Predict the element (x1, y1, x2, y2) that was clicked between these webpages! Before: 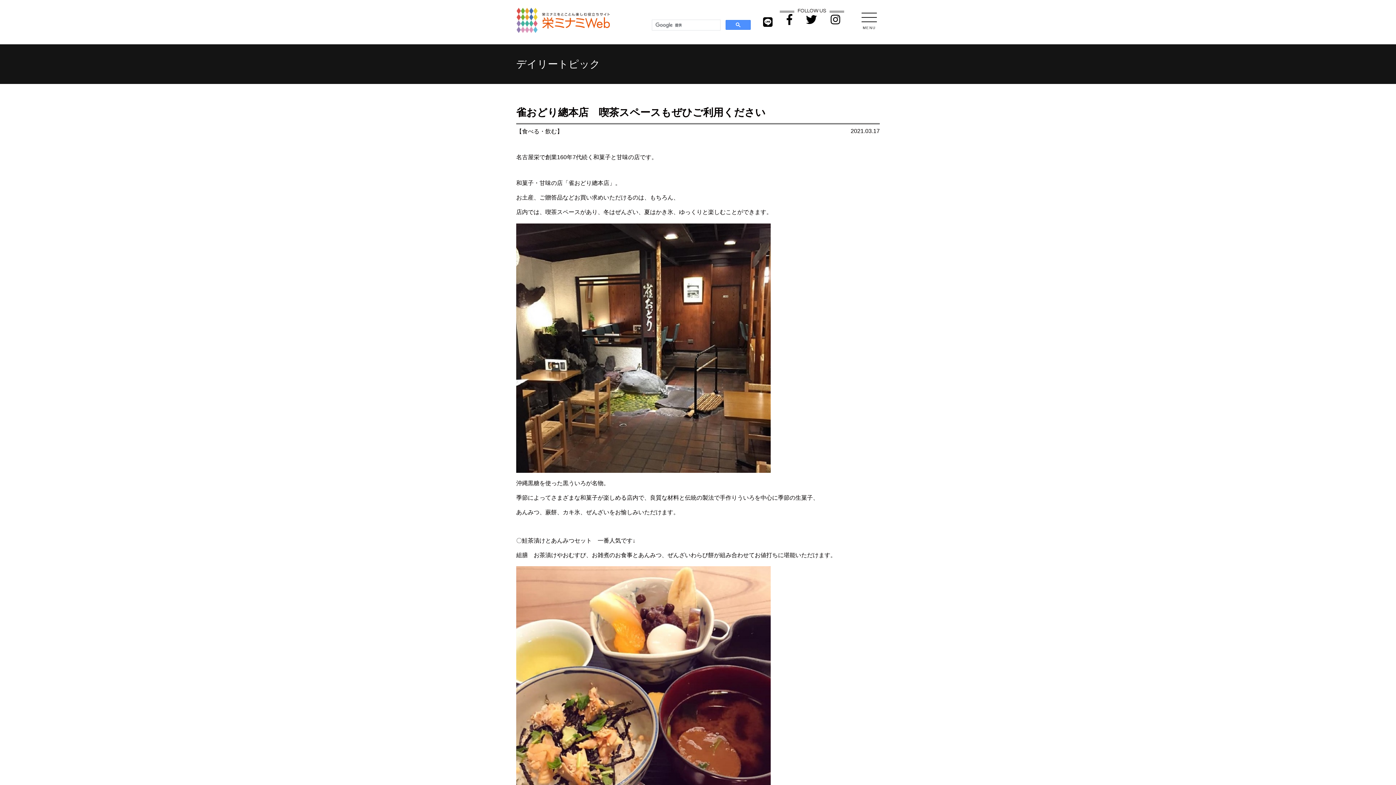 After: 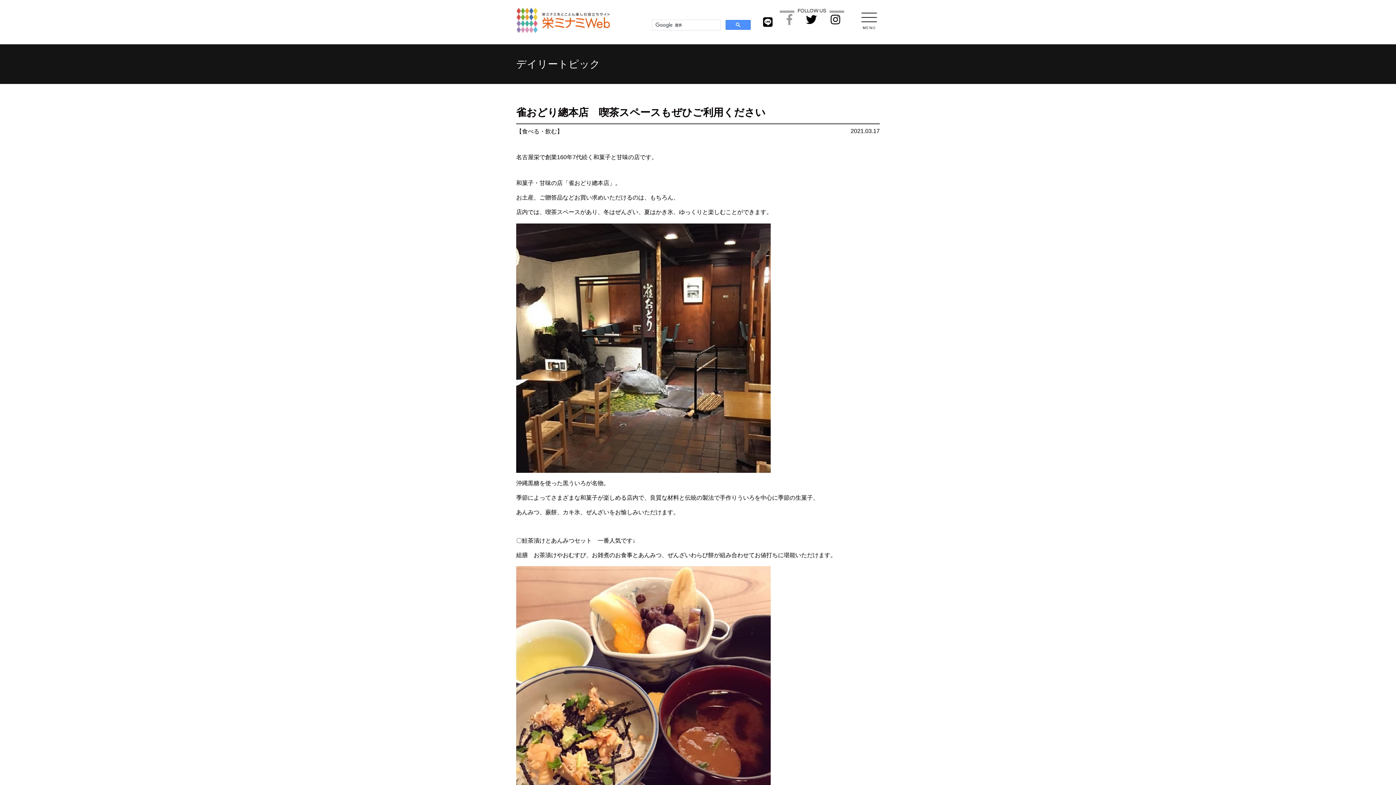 Action: bbox: (786, 13, 792, 26)